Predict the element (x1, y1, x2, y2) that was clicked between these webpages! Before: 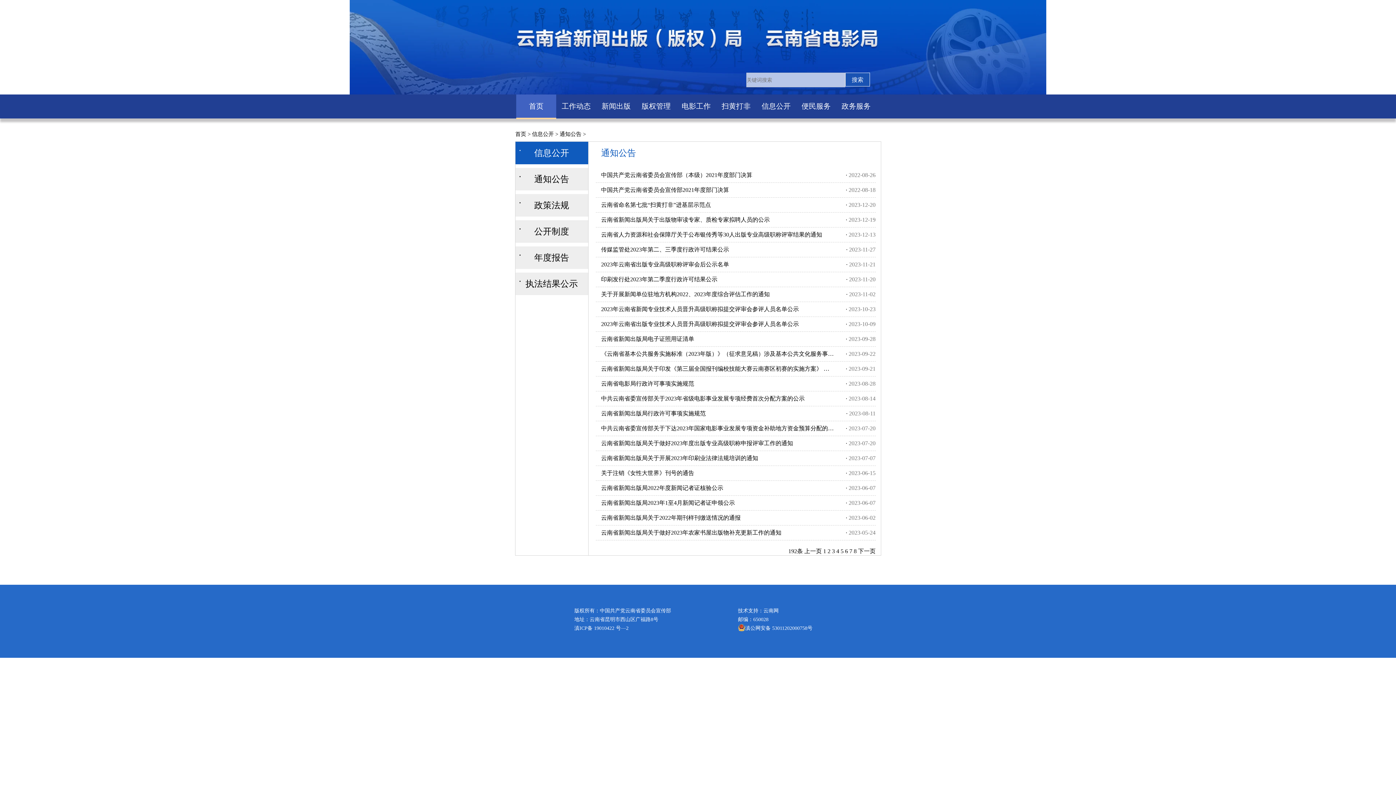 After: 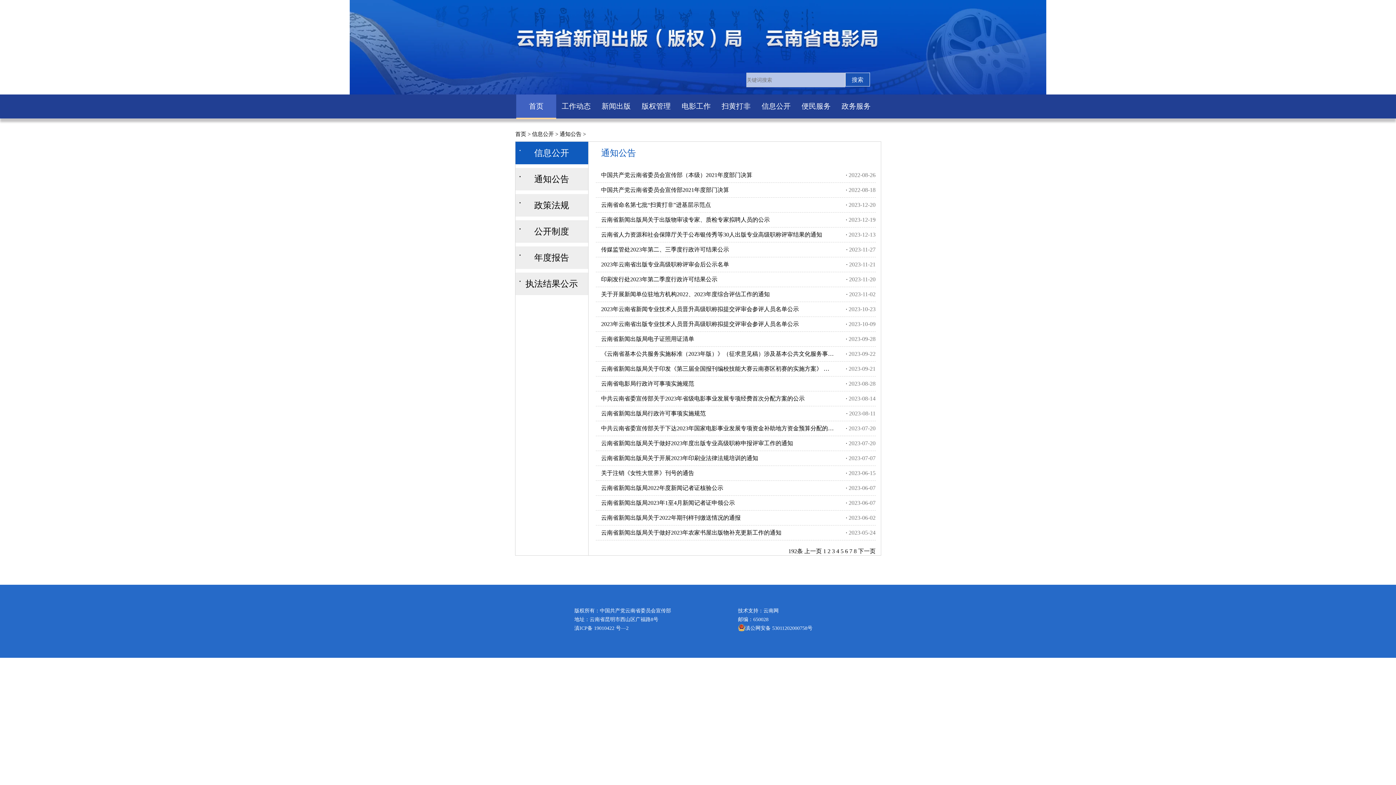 Action: label: 云南省新闻出版局行政许可事项实施规范 bbox: (601, 406, 834, 421)